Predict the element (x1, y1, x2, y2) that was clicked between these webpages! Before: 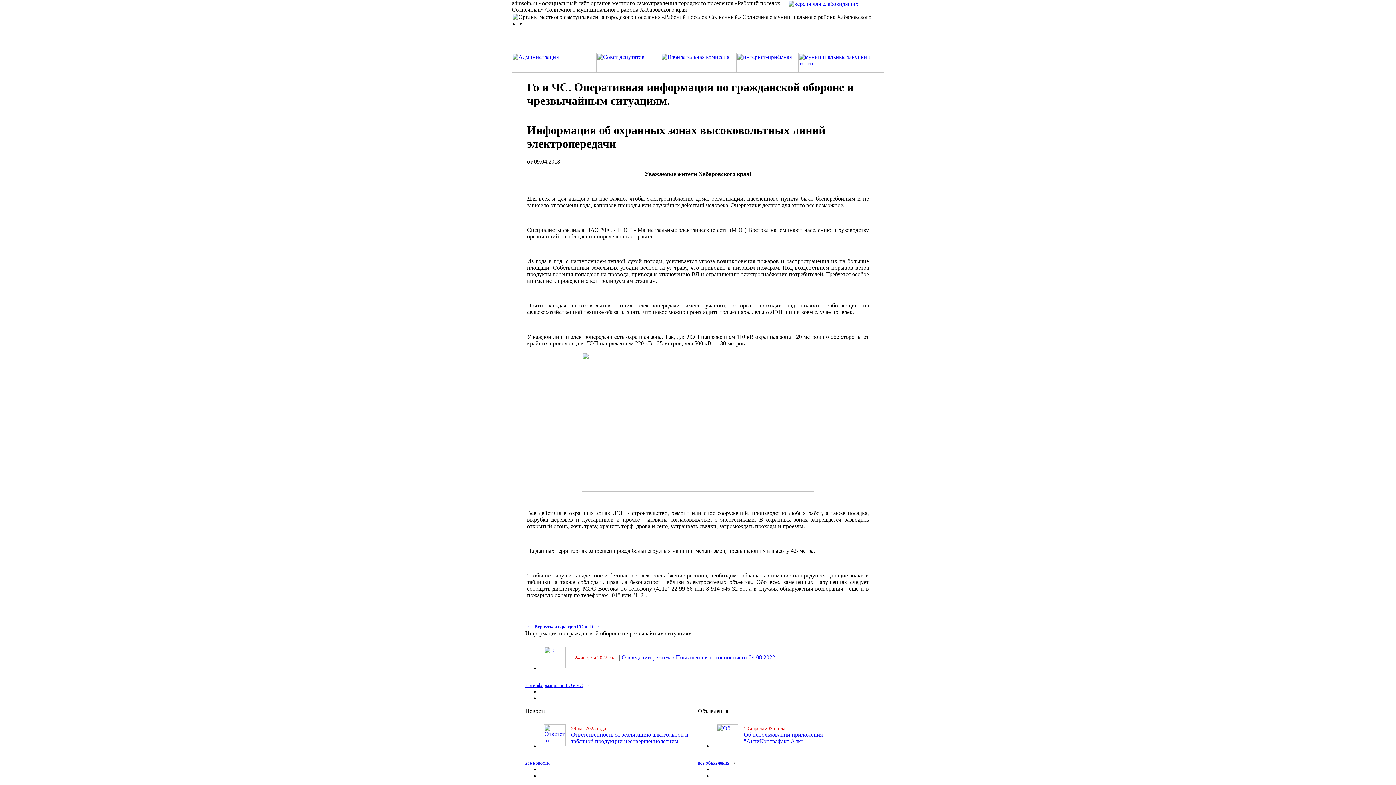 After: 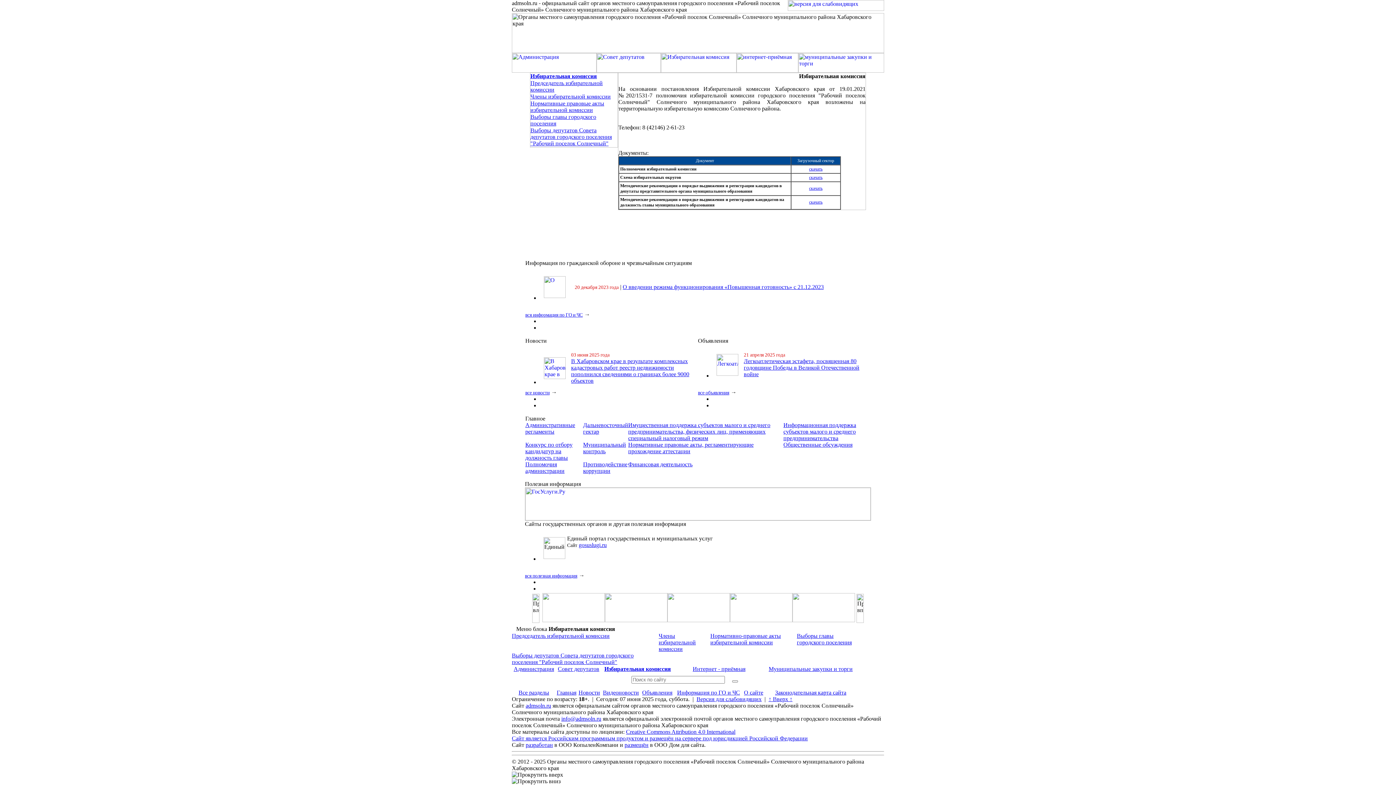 Action: bbox: (661, 67, 736, 73)